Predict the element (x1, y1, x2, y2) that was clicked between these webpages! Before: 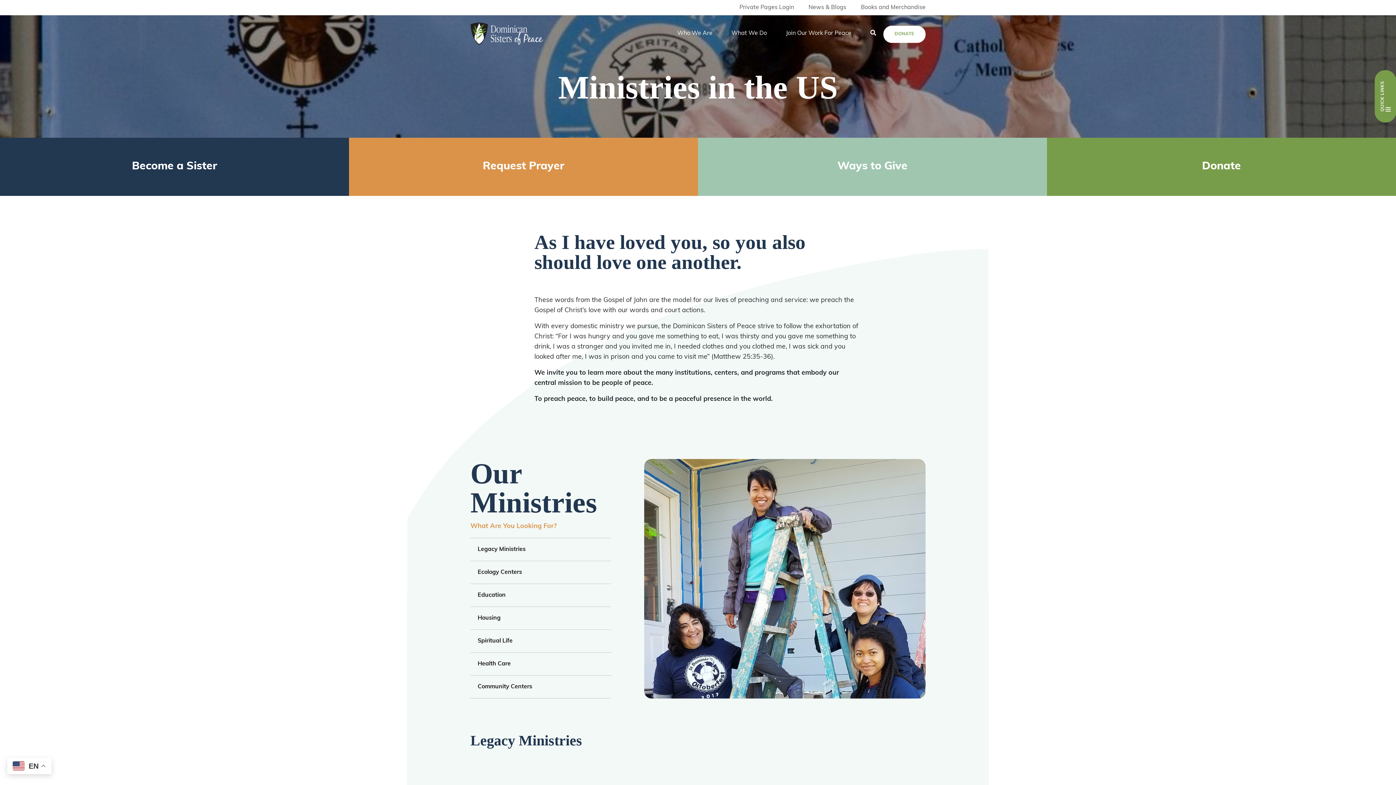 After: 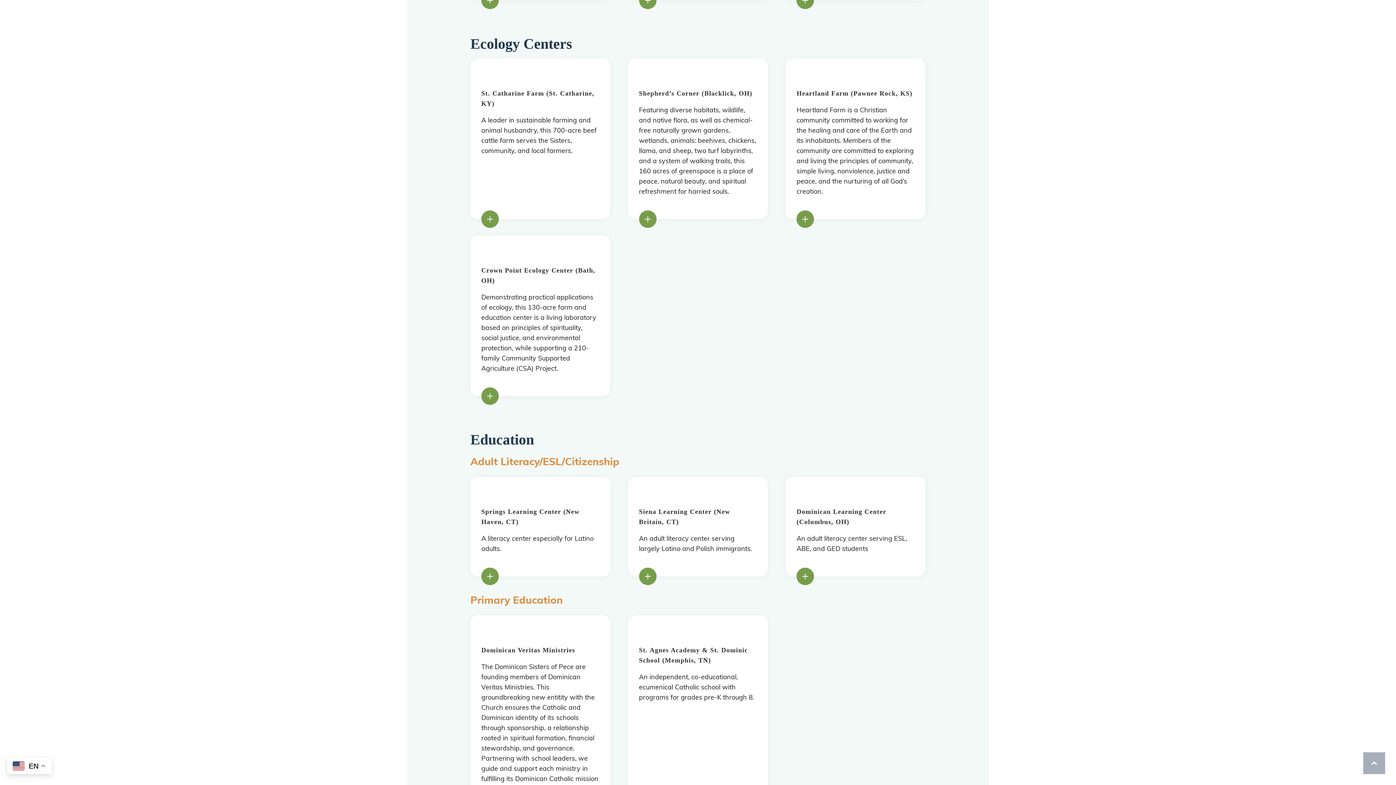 Action: bbox: (477, 569, 522, 575) label: Ecology Centers